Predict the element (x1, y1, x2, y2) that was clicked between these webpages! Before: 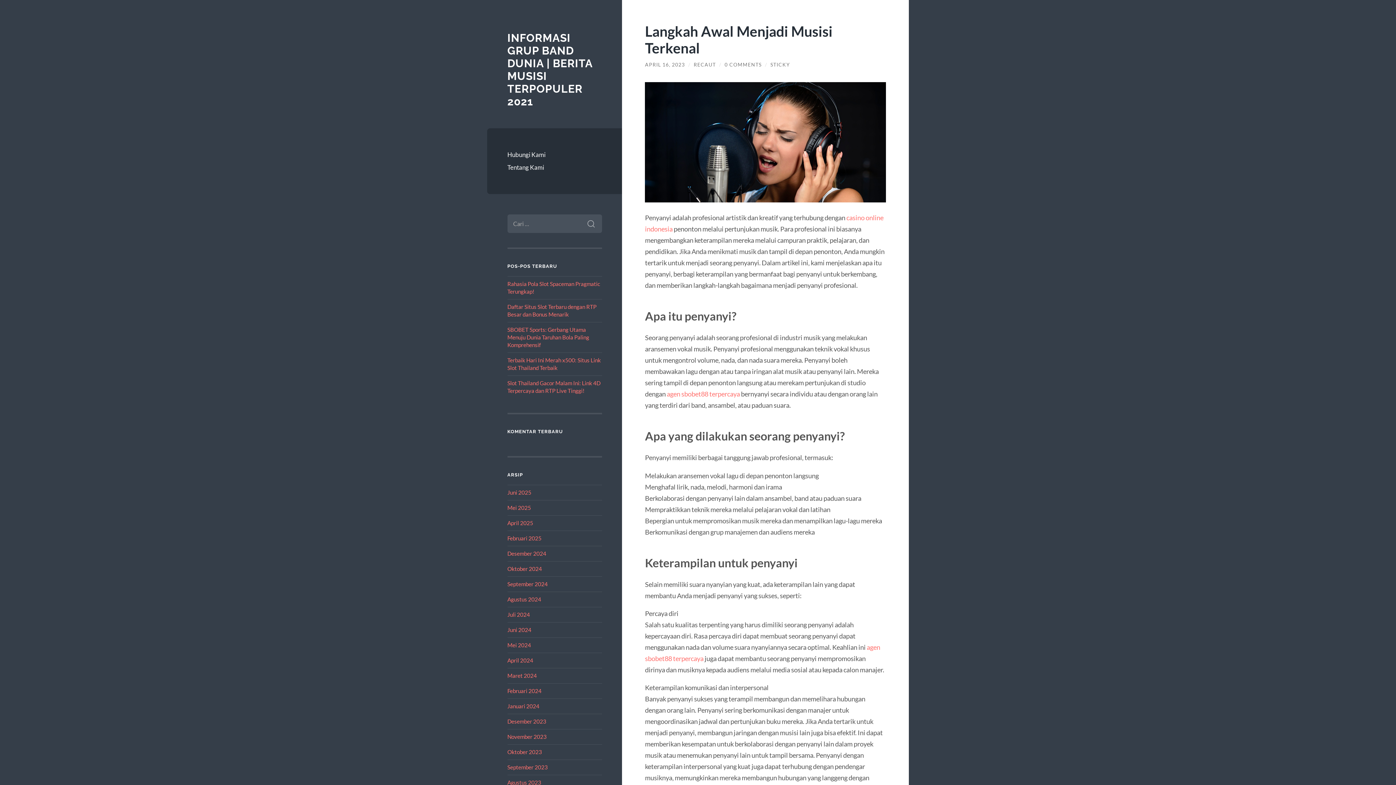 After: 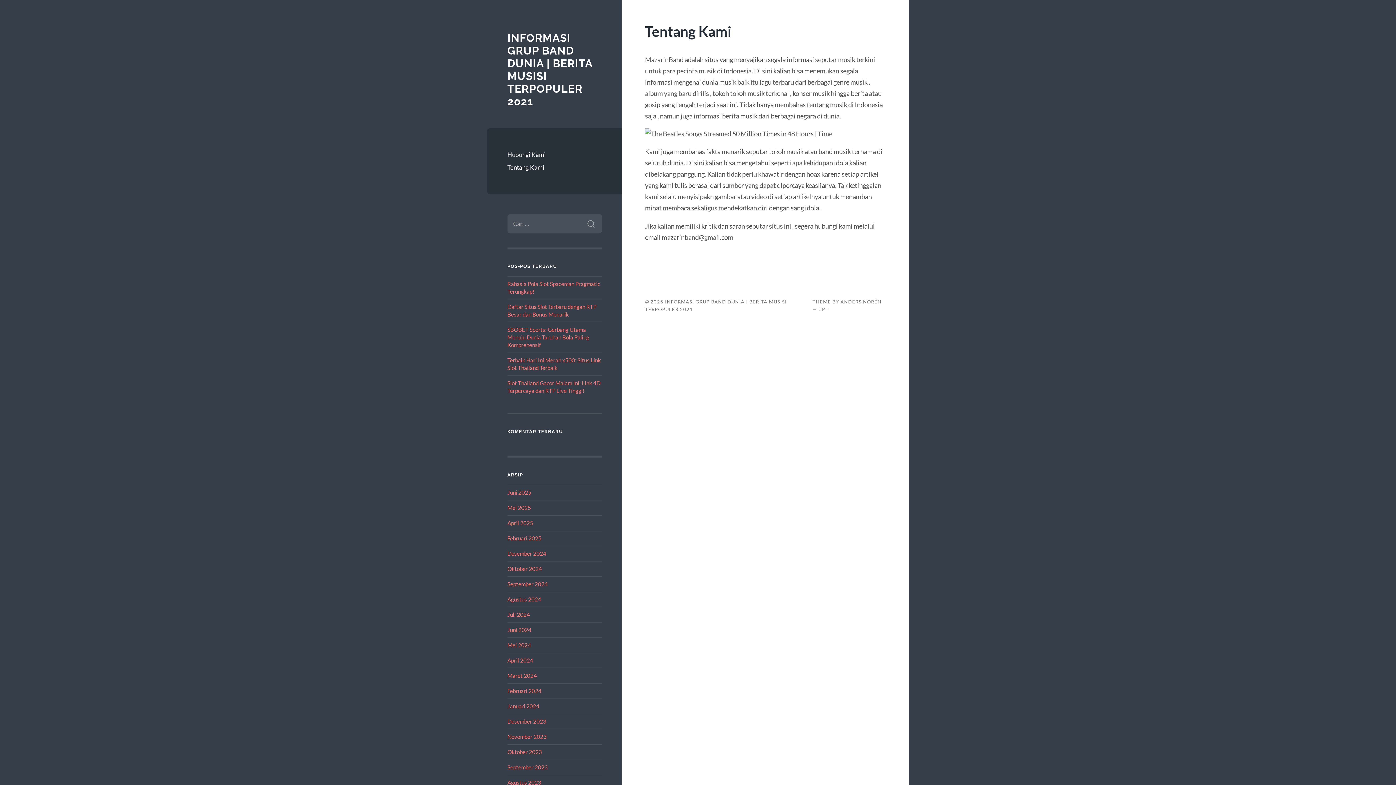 Action: label: Tentang Kami bbox: (507, 161, 602, 173)